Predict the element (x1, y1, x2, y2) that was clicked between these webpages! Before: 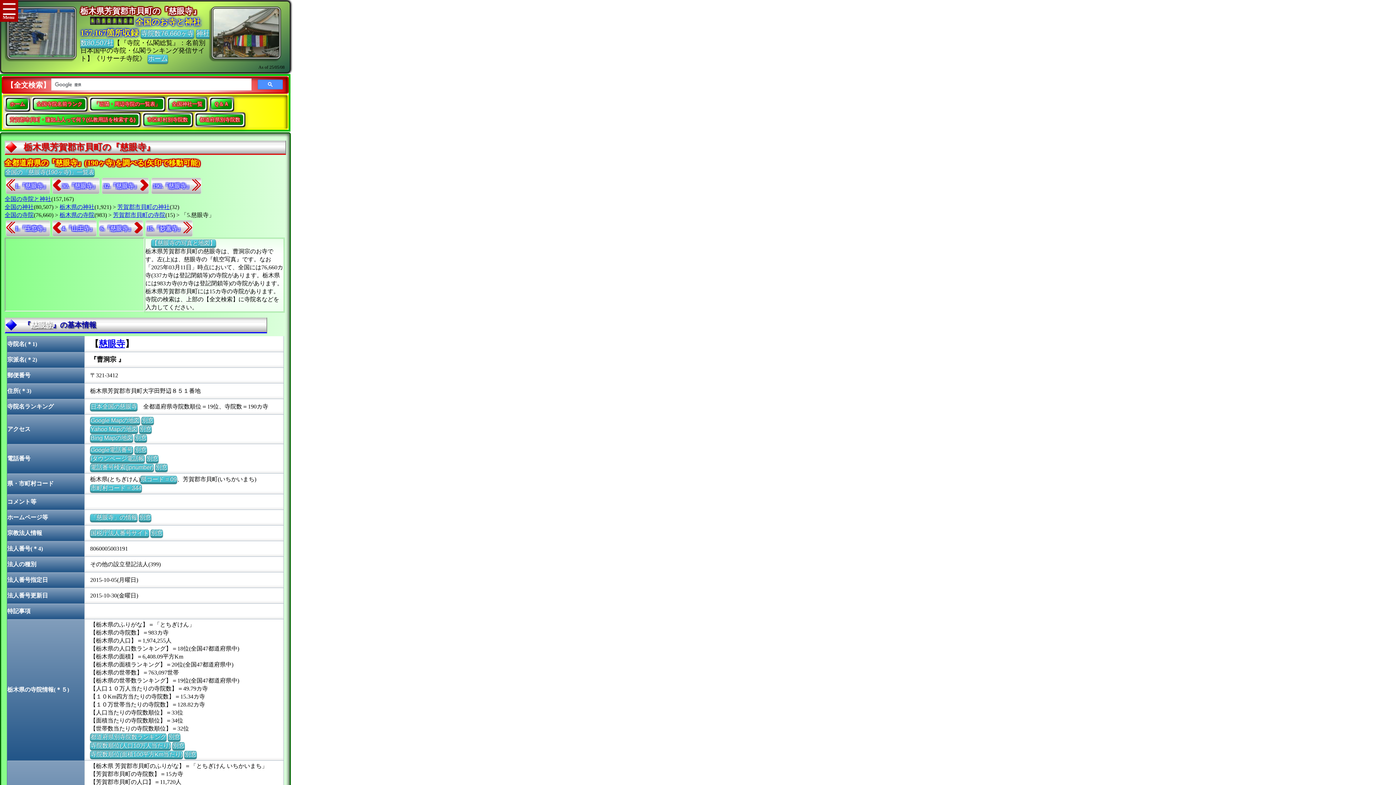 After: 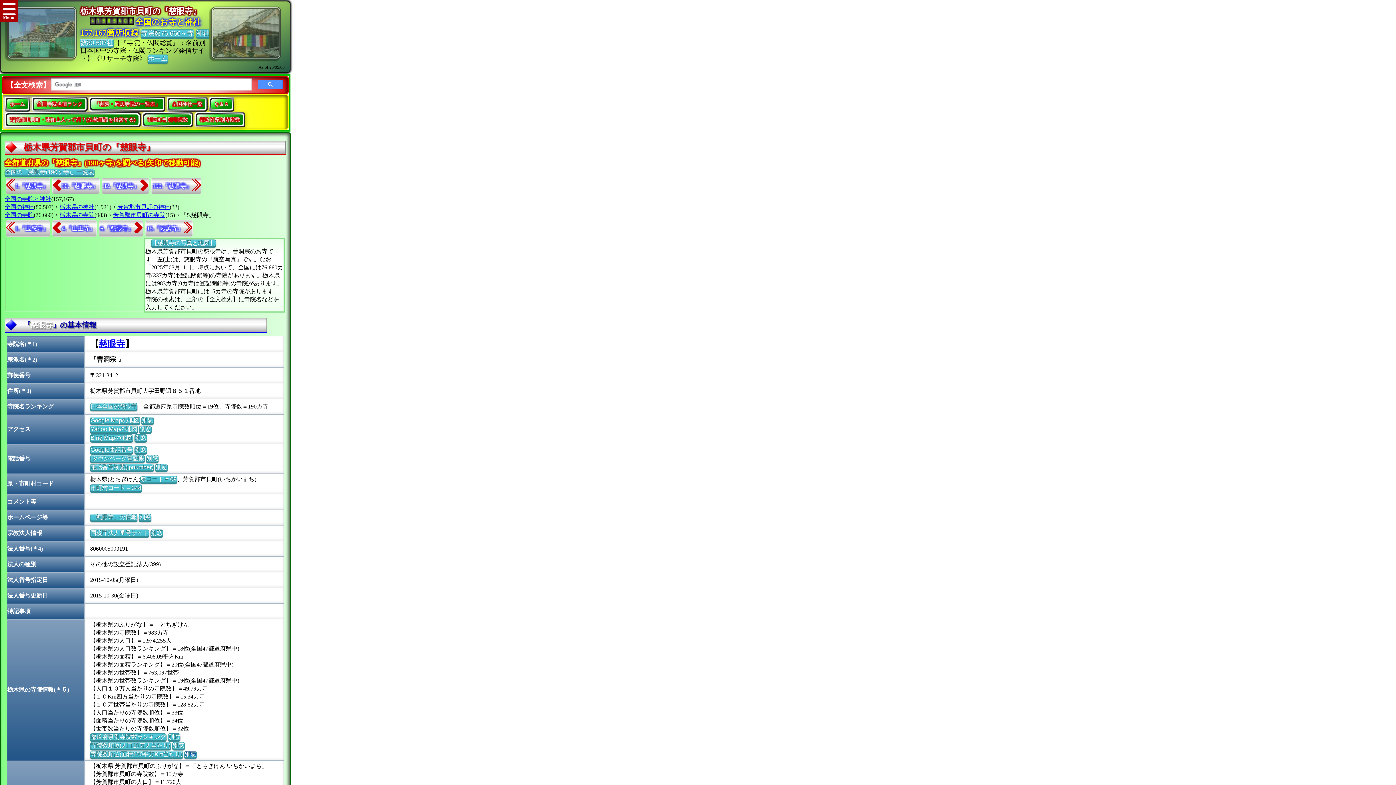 Action: label: 別窓 bbox: (184, 751, 196, 758)